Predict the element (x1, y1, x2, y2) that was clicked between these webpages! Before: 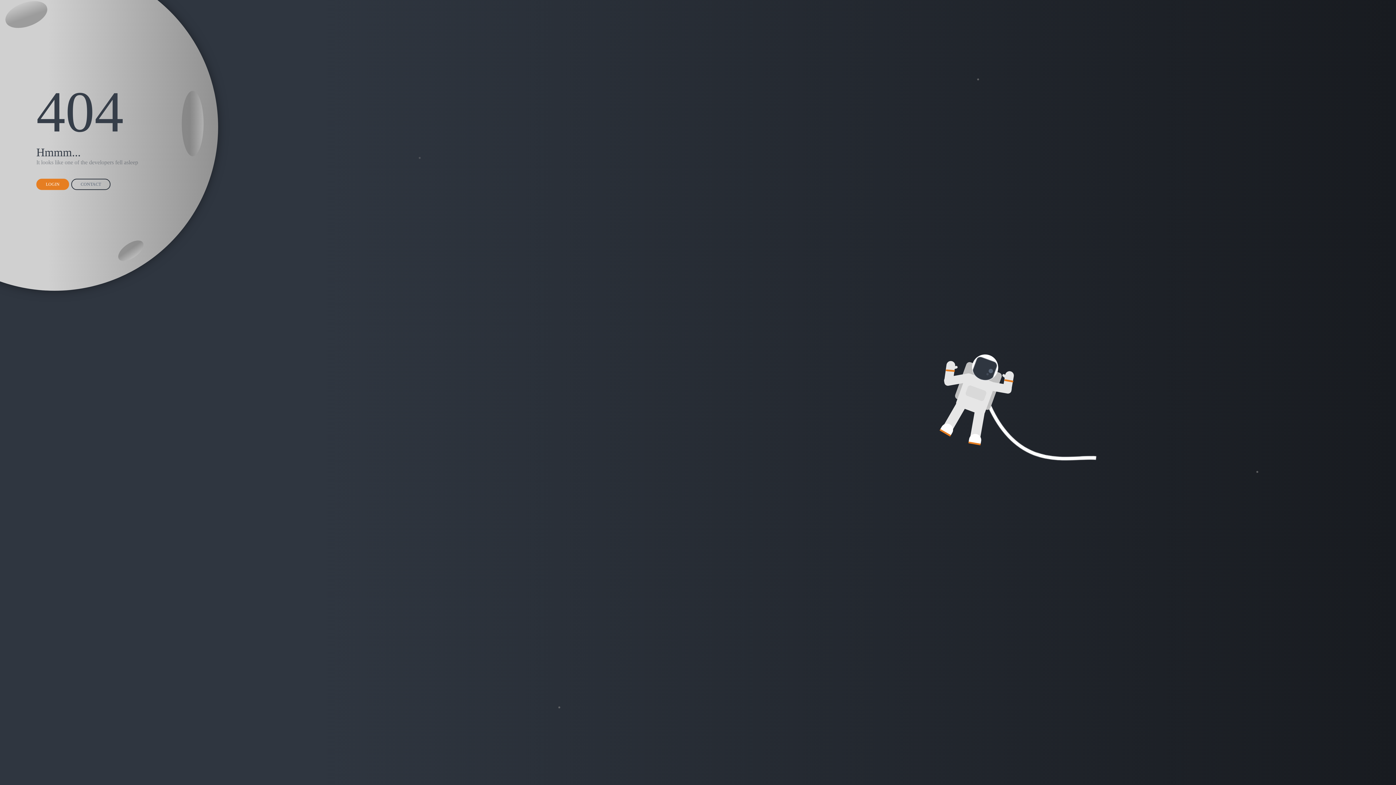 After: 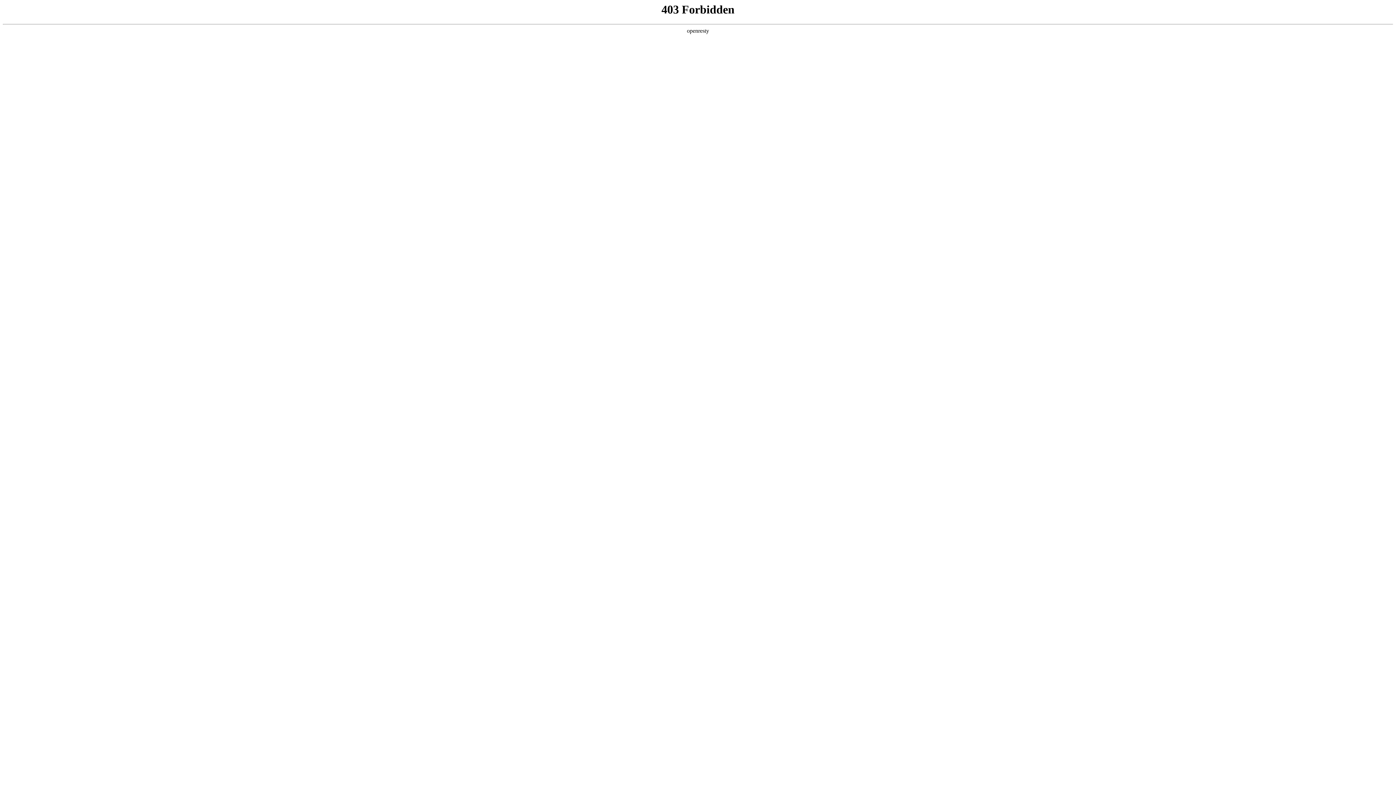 Action: label: CONTACT bbox: (71, 178, 110, 190)